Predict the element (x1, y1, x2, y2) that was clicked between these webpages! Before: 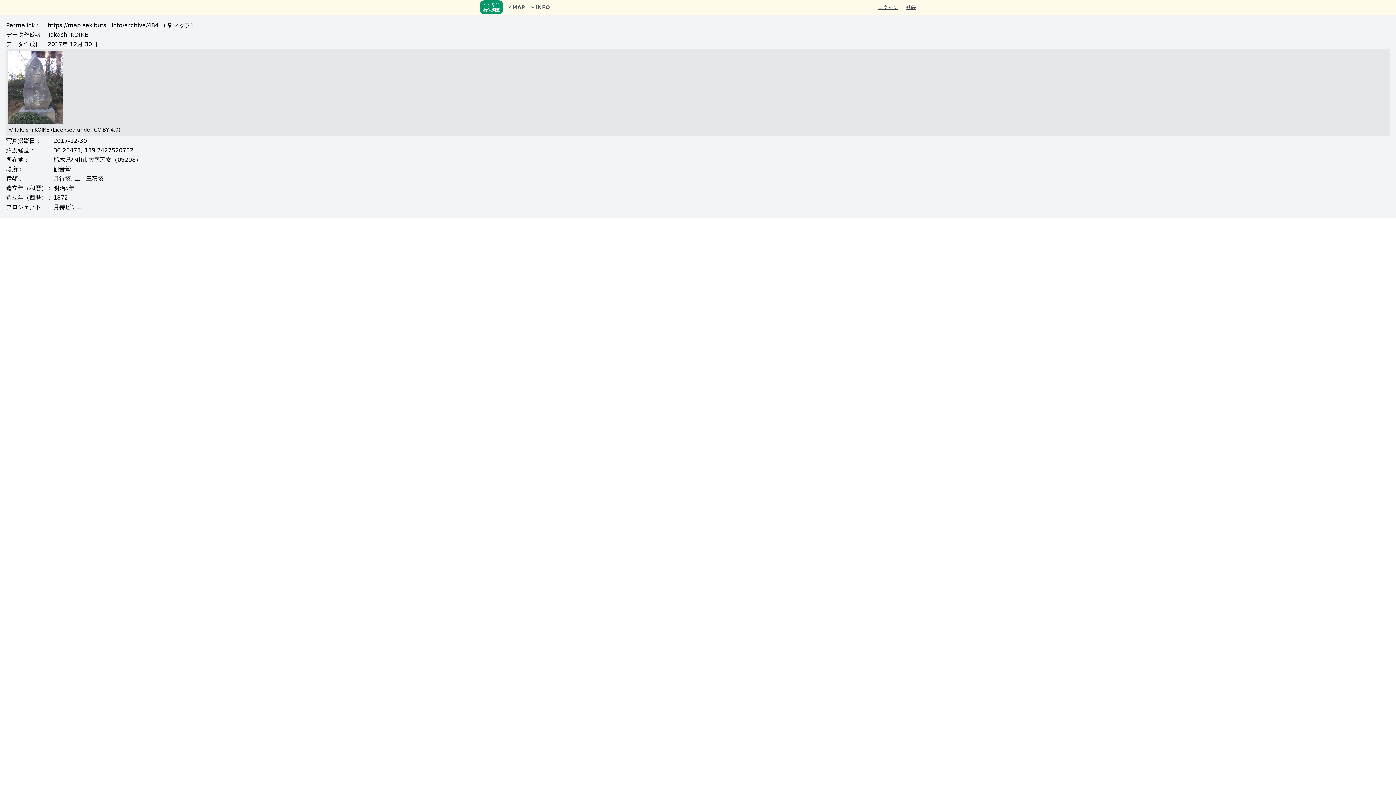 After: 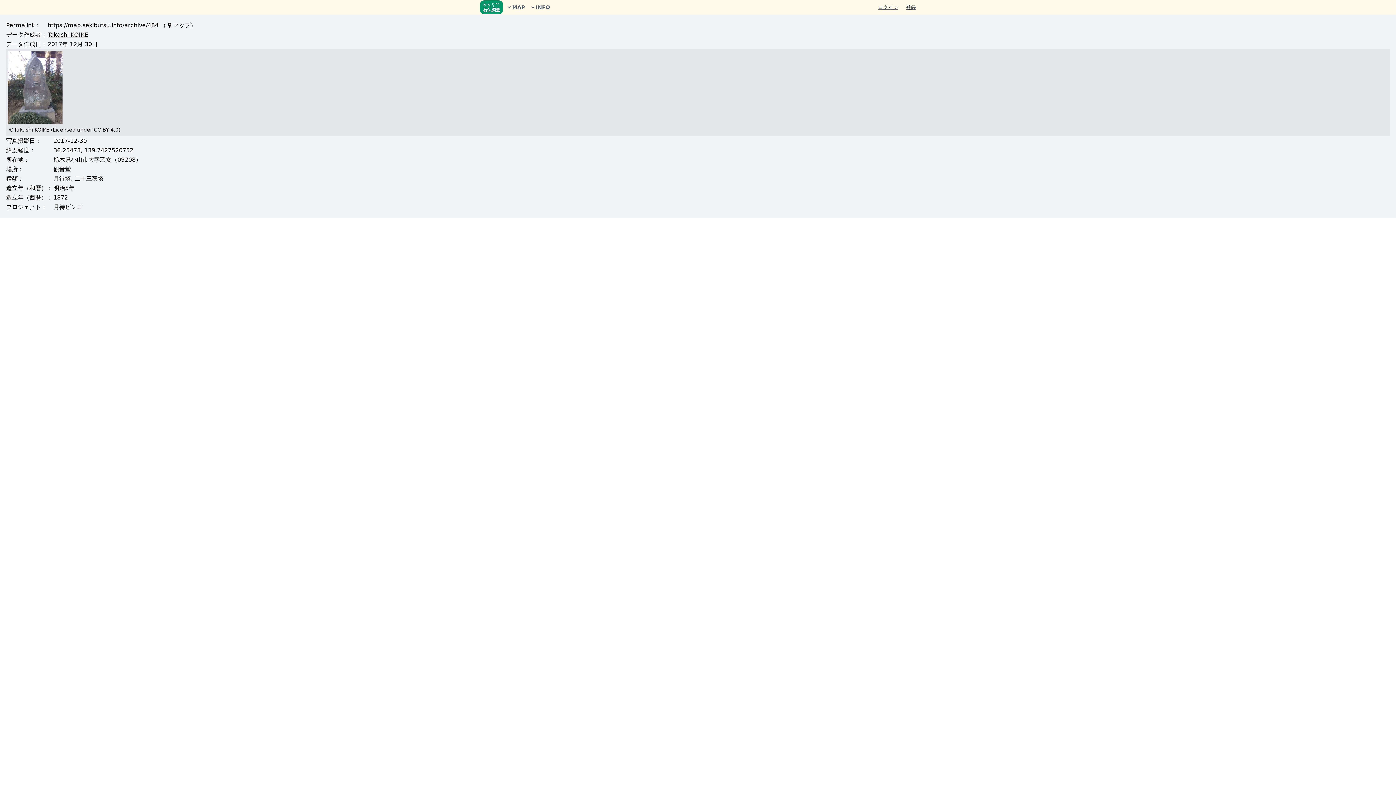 Action: label: CC BY 4.0 bbox: (93, 126, 118, 132)